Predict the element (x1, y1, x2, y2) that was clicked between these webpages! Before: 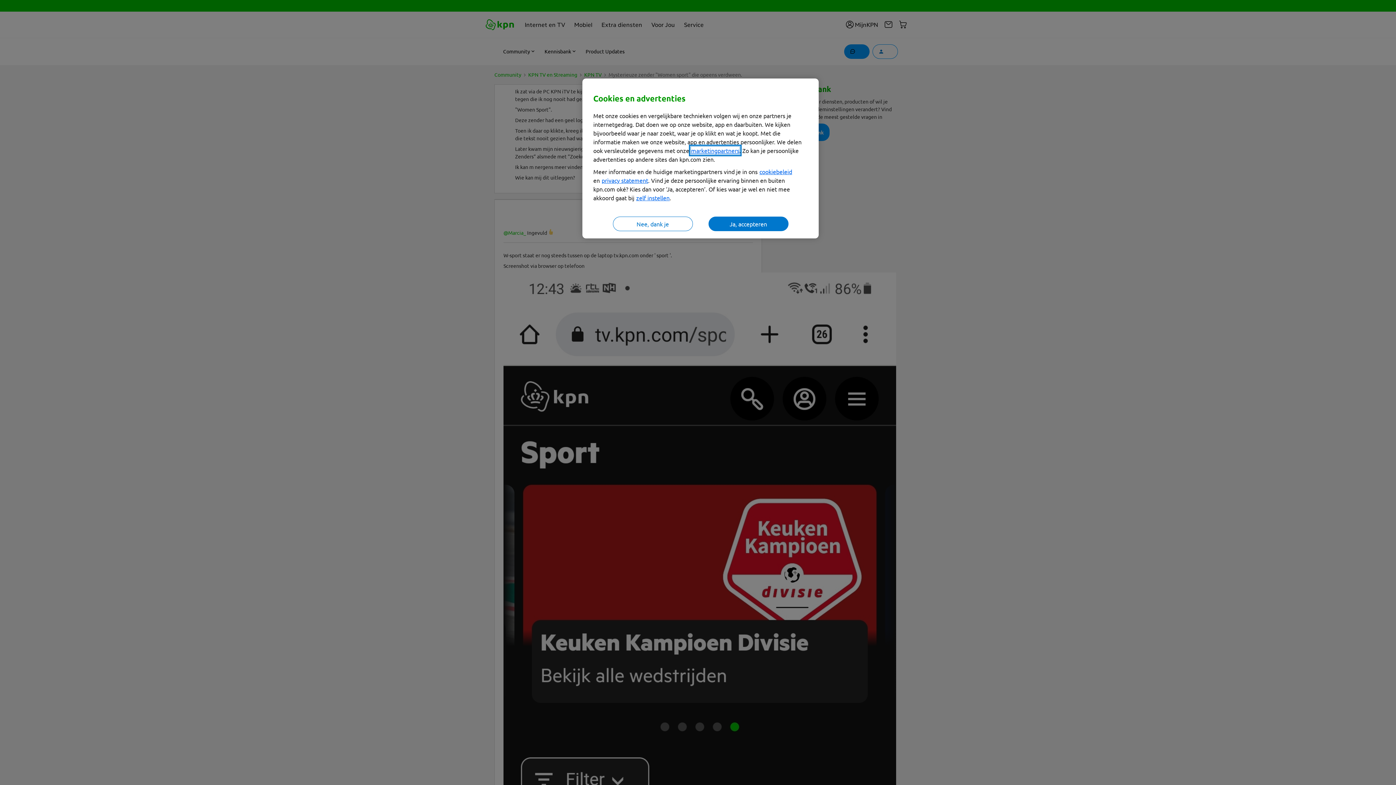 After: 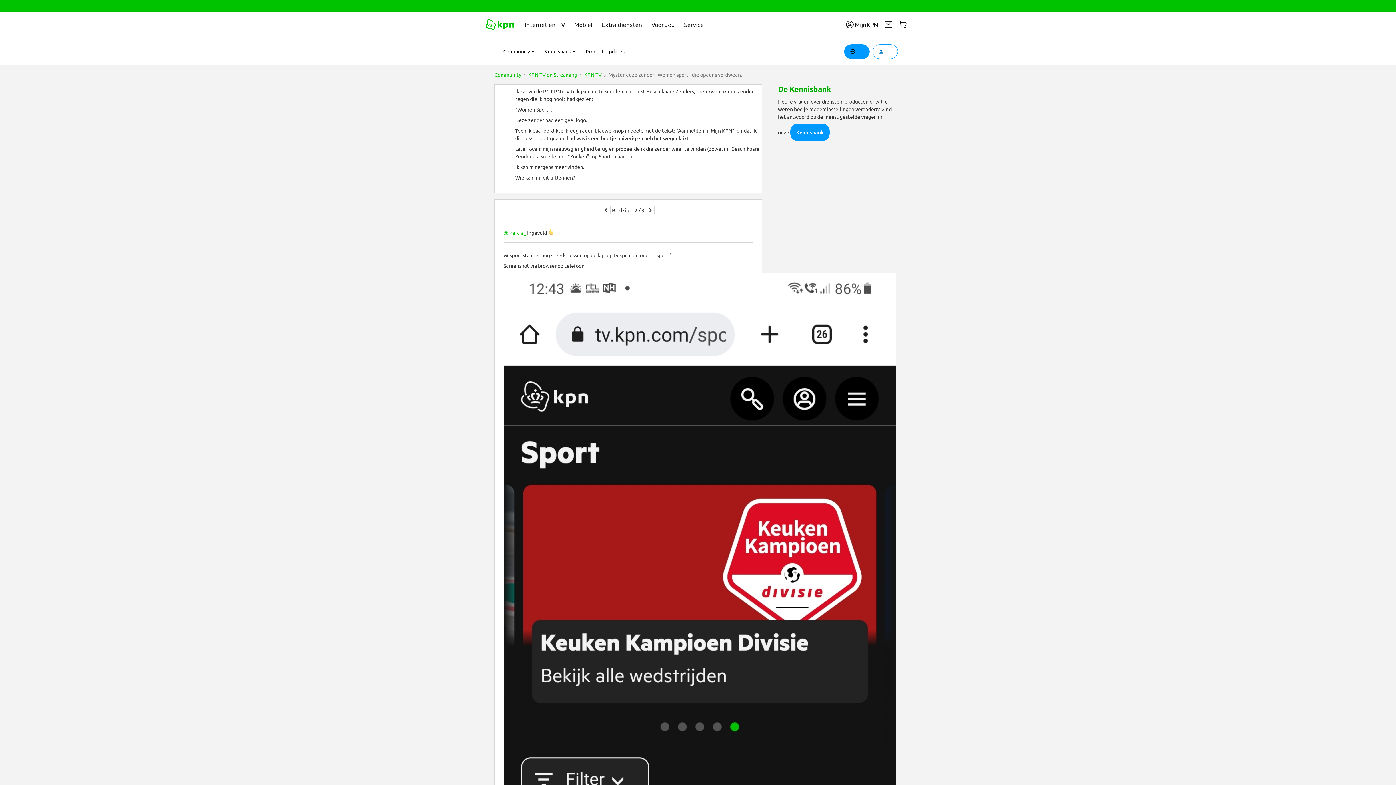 Action: bbox: (612, 216, 692, 231) label: Nee, dank je